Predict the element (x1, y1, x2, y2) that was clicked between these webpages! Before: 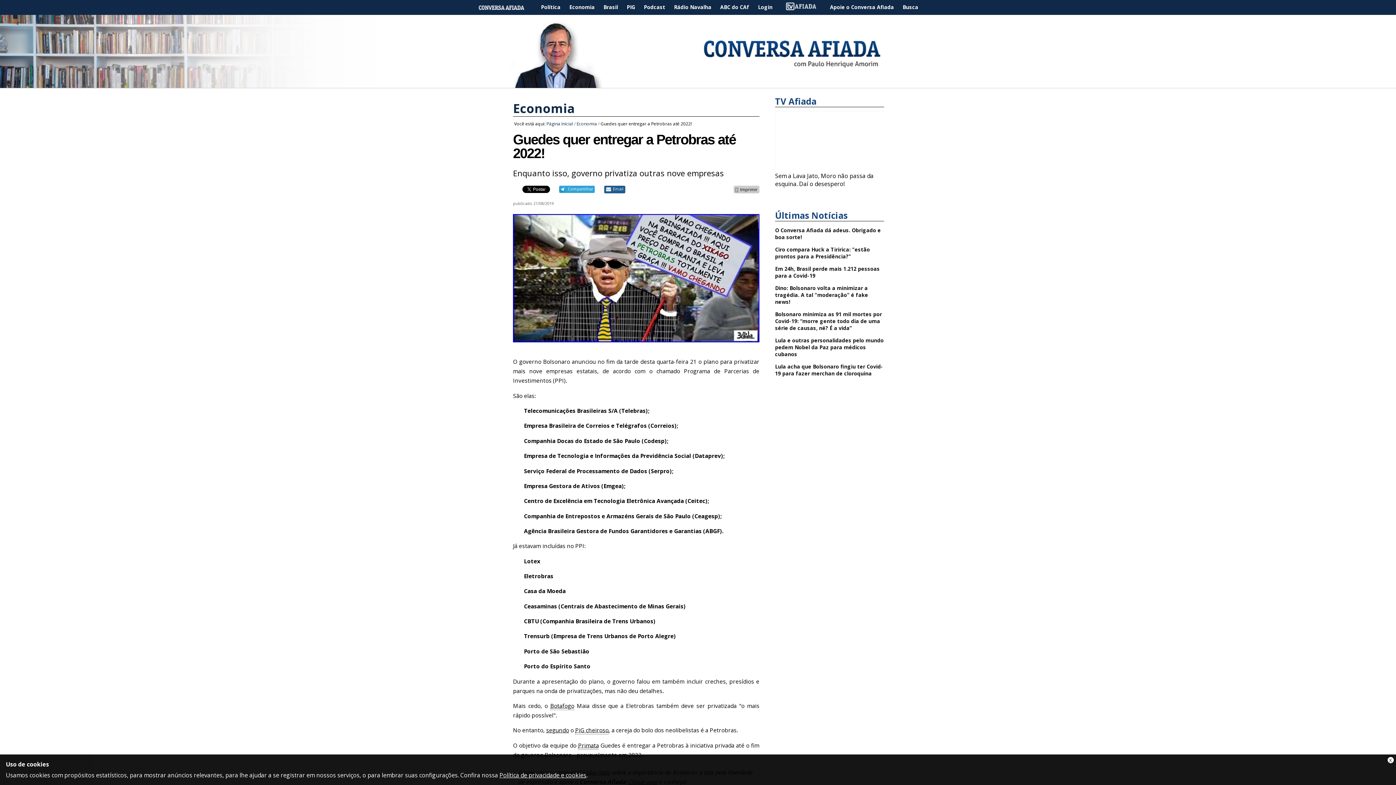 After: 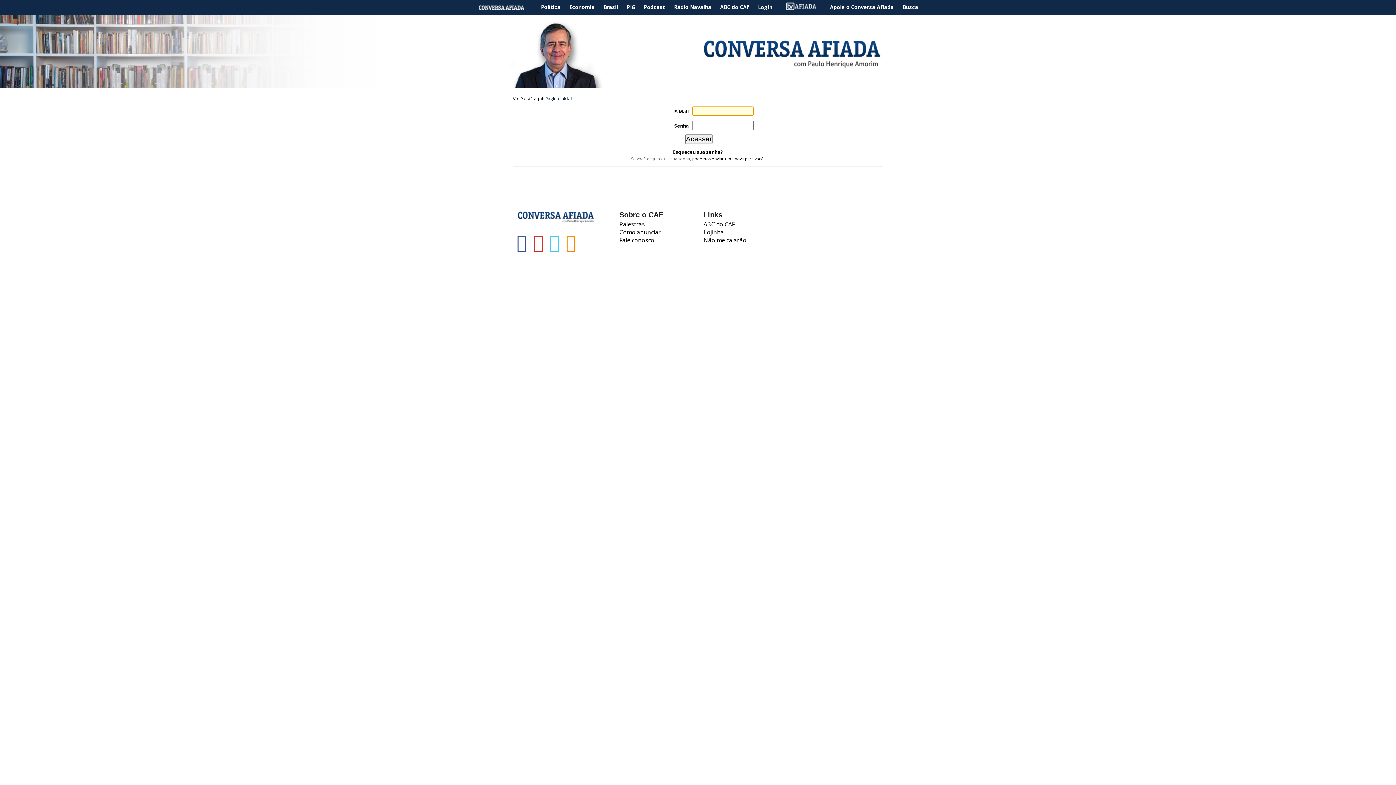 Action: label: Login bbox: (754, 1, 776, 13)